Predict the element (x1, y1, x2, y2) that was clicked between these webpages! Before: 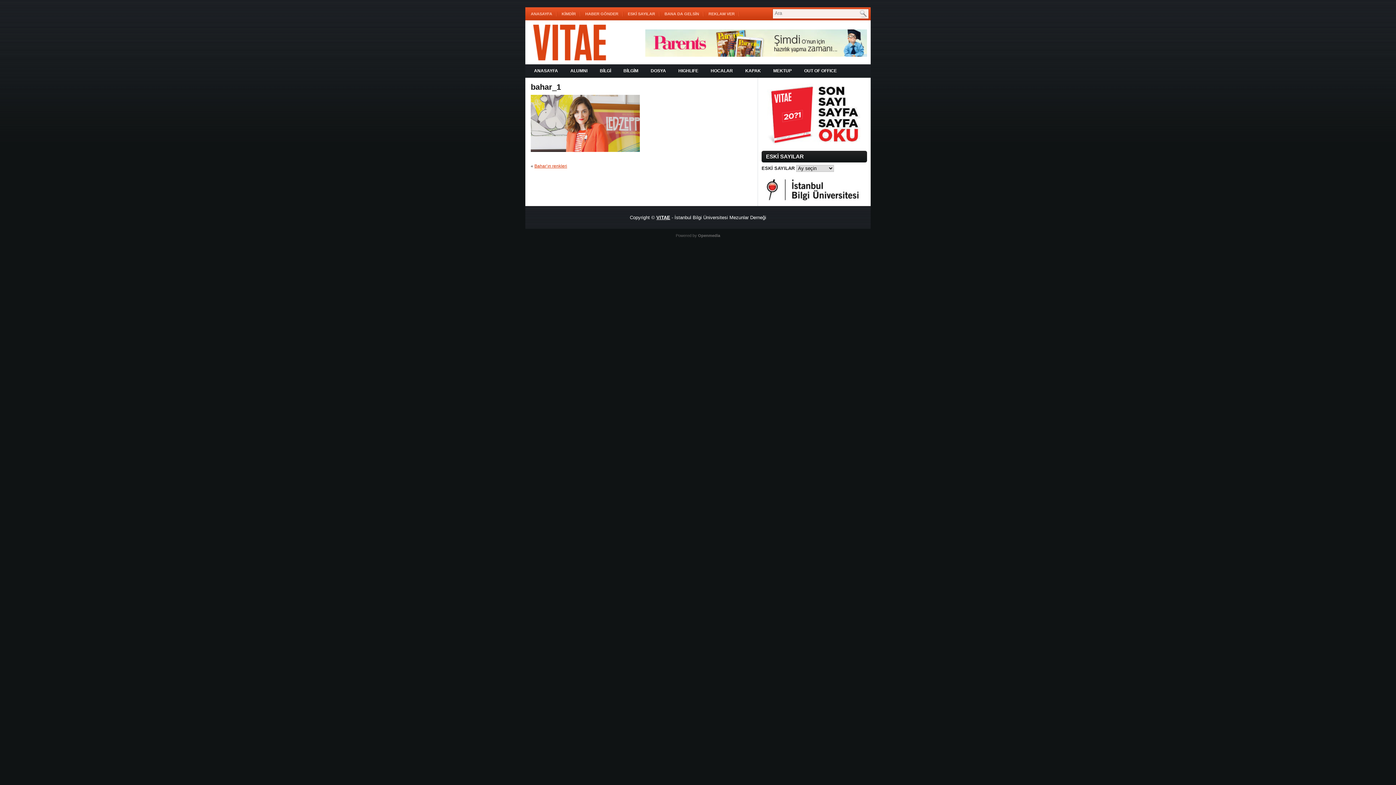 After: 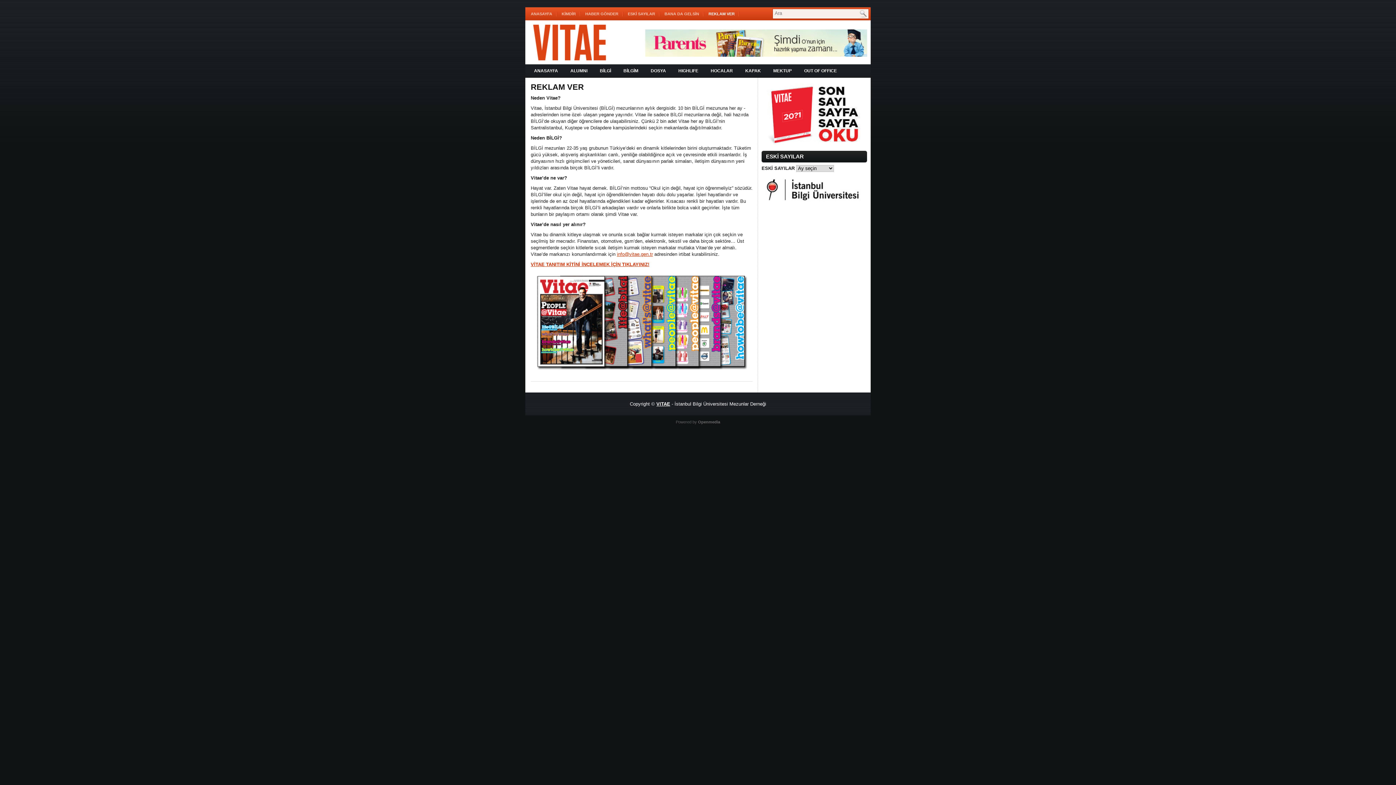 Action: label: REKLAM VER bbox: (705, 7, 738, 20)